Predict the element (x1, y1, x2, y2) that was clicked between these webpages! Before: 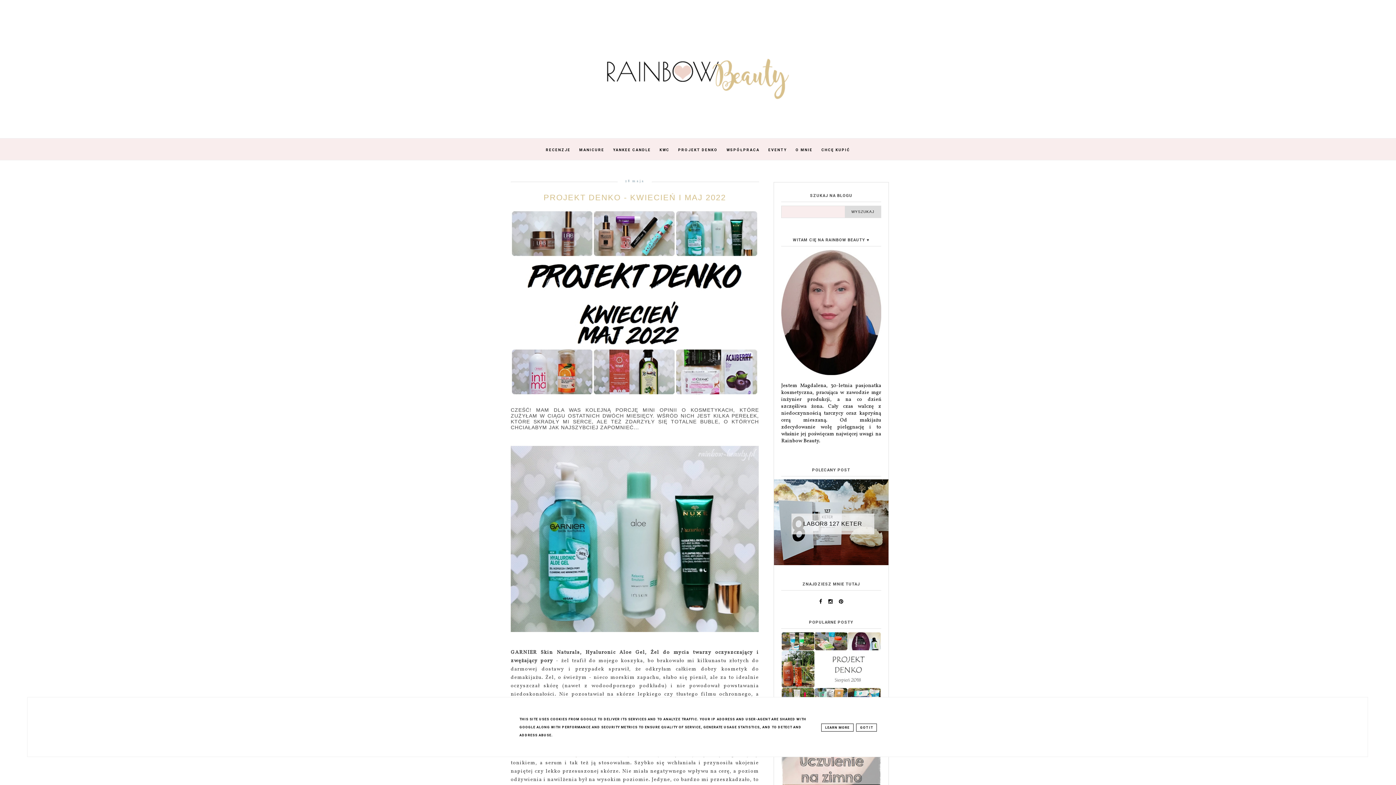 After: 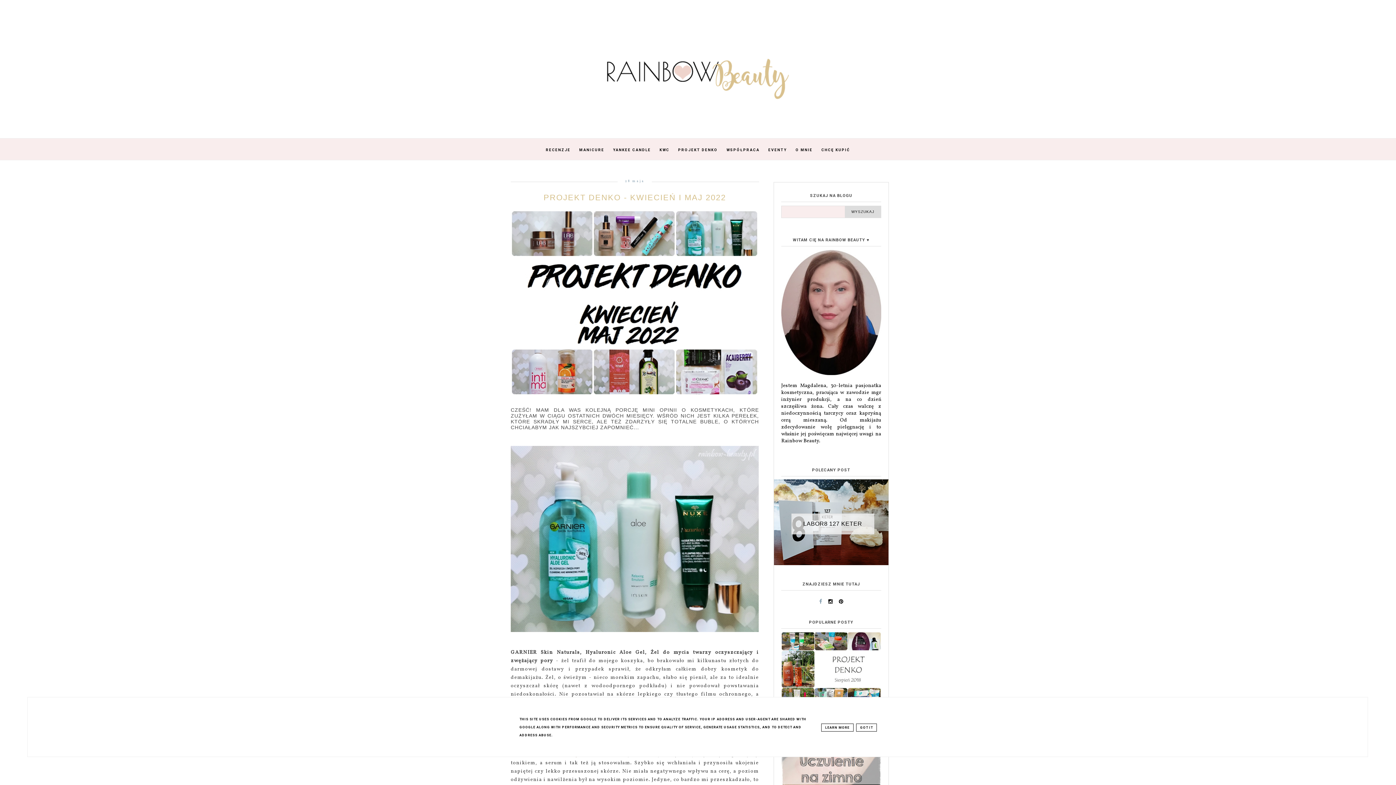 Action: bbox: (816, 598, 824, 605)